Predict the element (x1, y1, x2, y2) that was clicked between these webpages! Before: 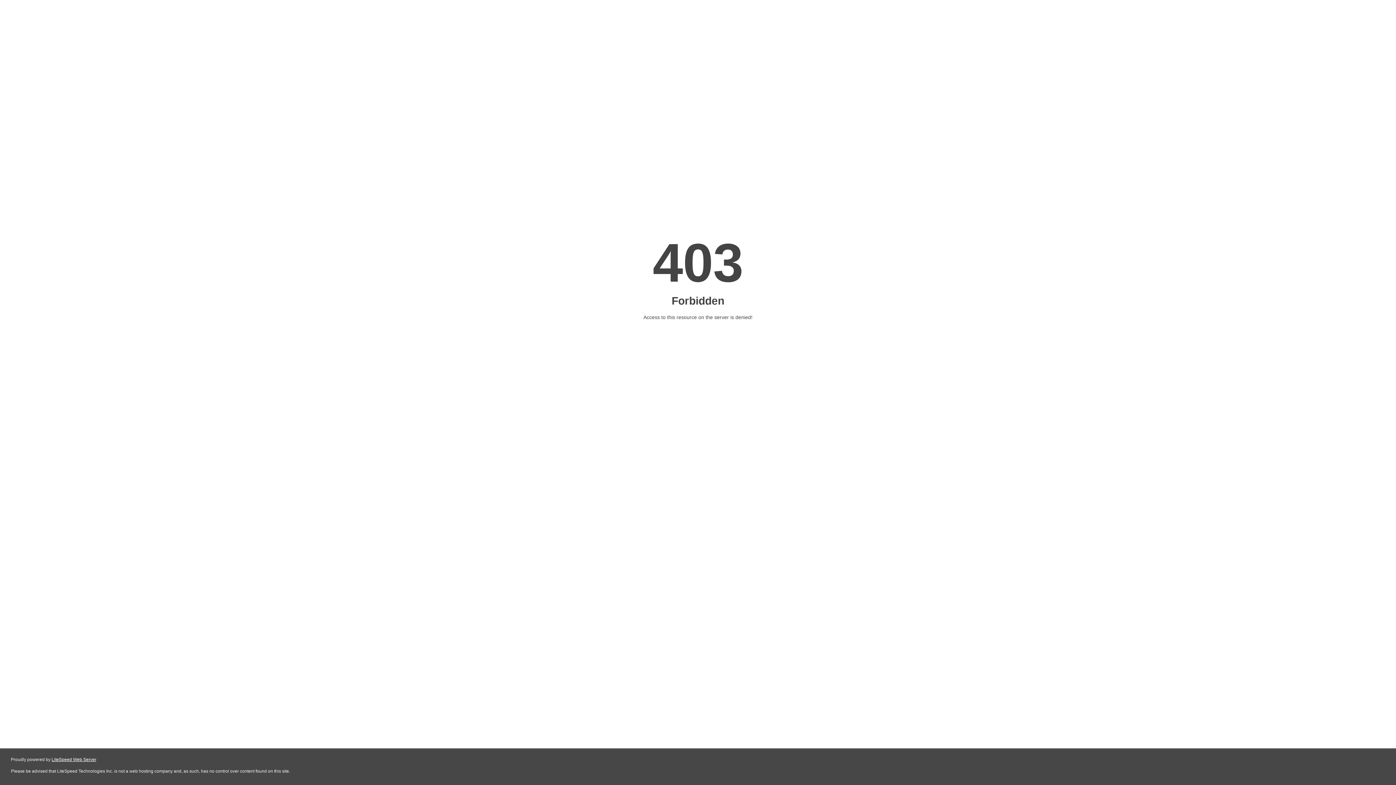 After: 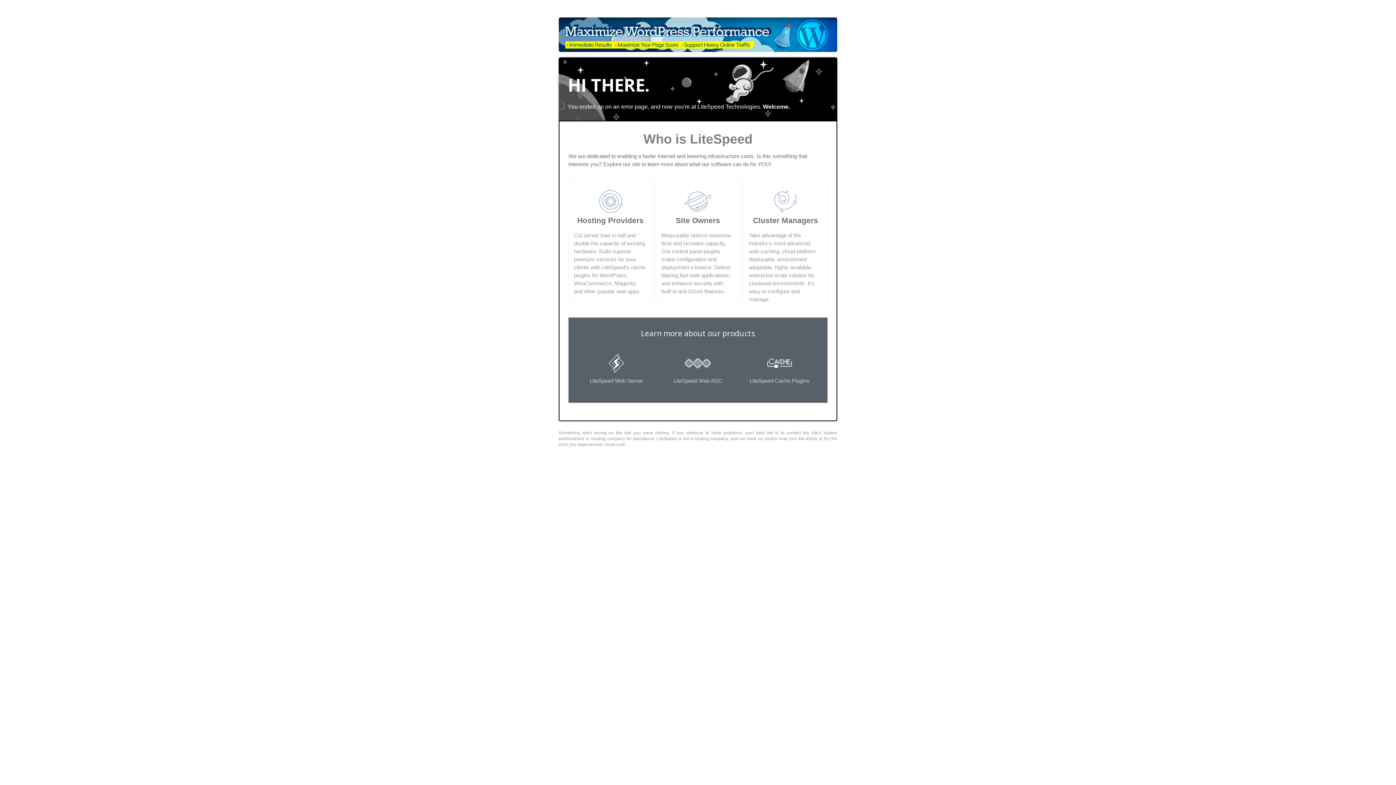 Action: label: LiteSpeed Web Server bbox: (51, 757, 96, 762)